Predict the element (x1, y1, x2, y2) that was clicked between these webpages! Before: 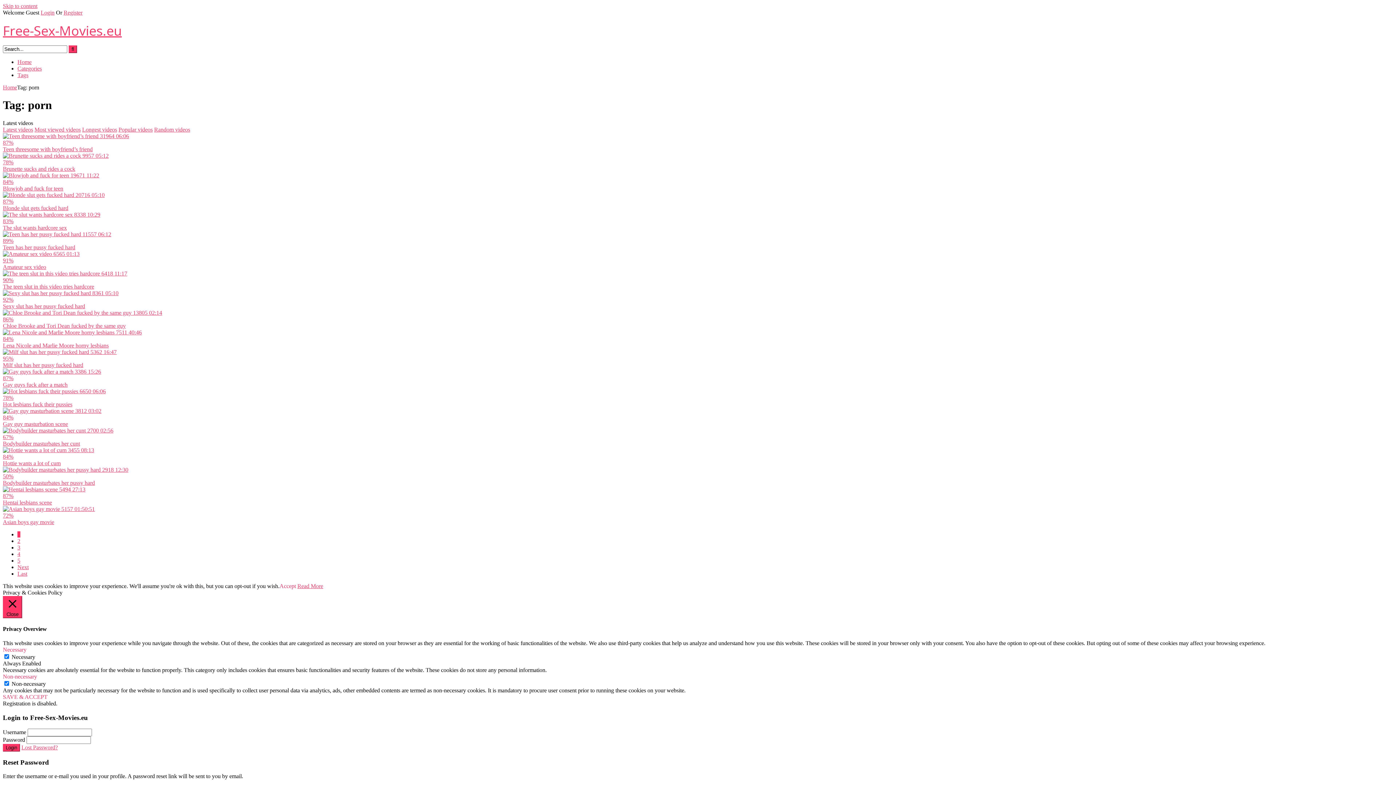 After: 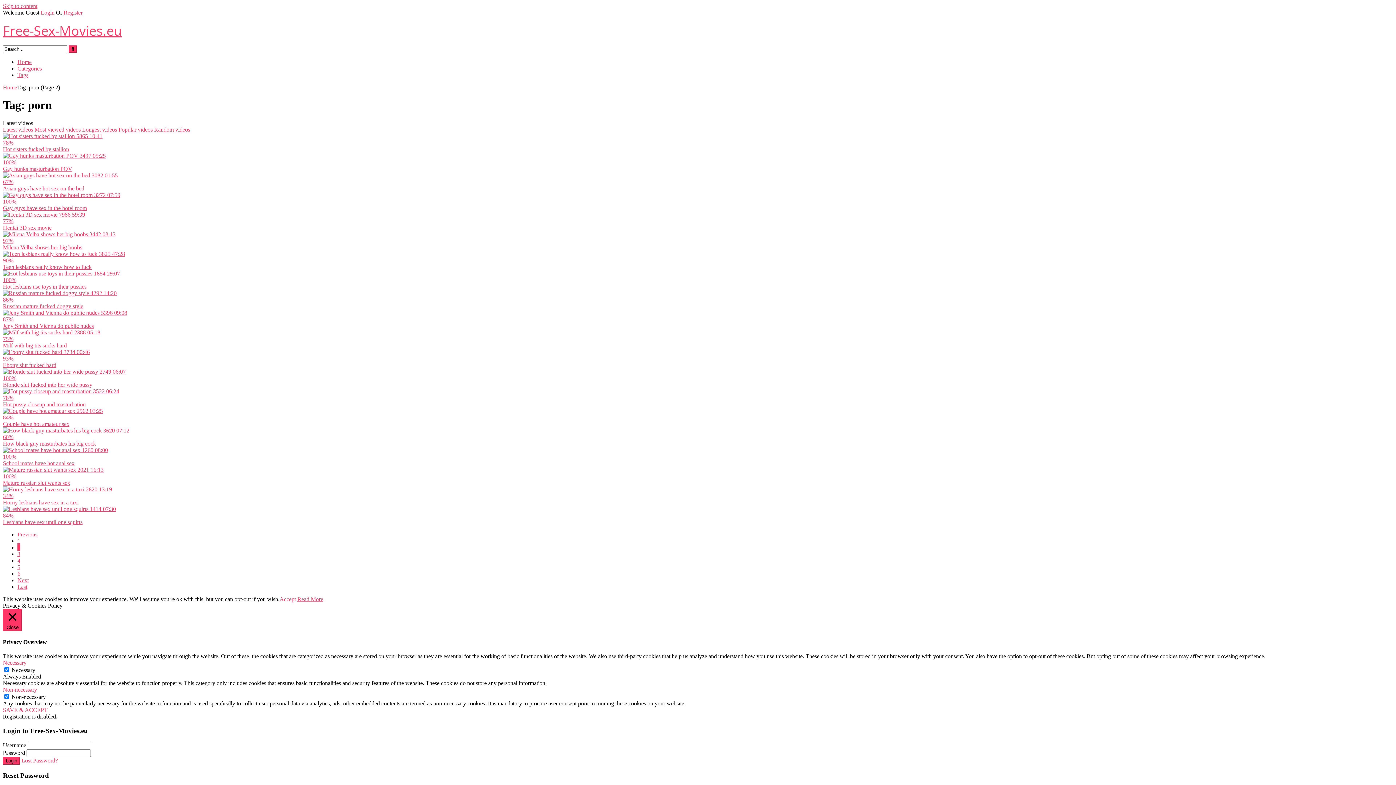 Action: bbox: (17, 538, 20, 544) label: 2